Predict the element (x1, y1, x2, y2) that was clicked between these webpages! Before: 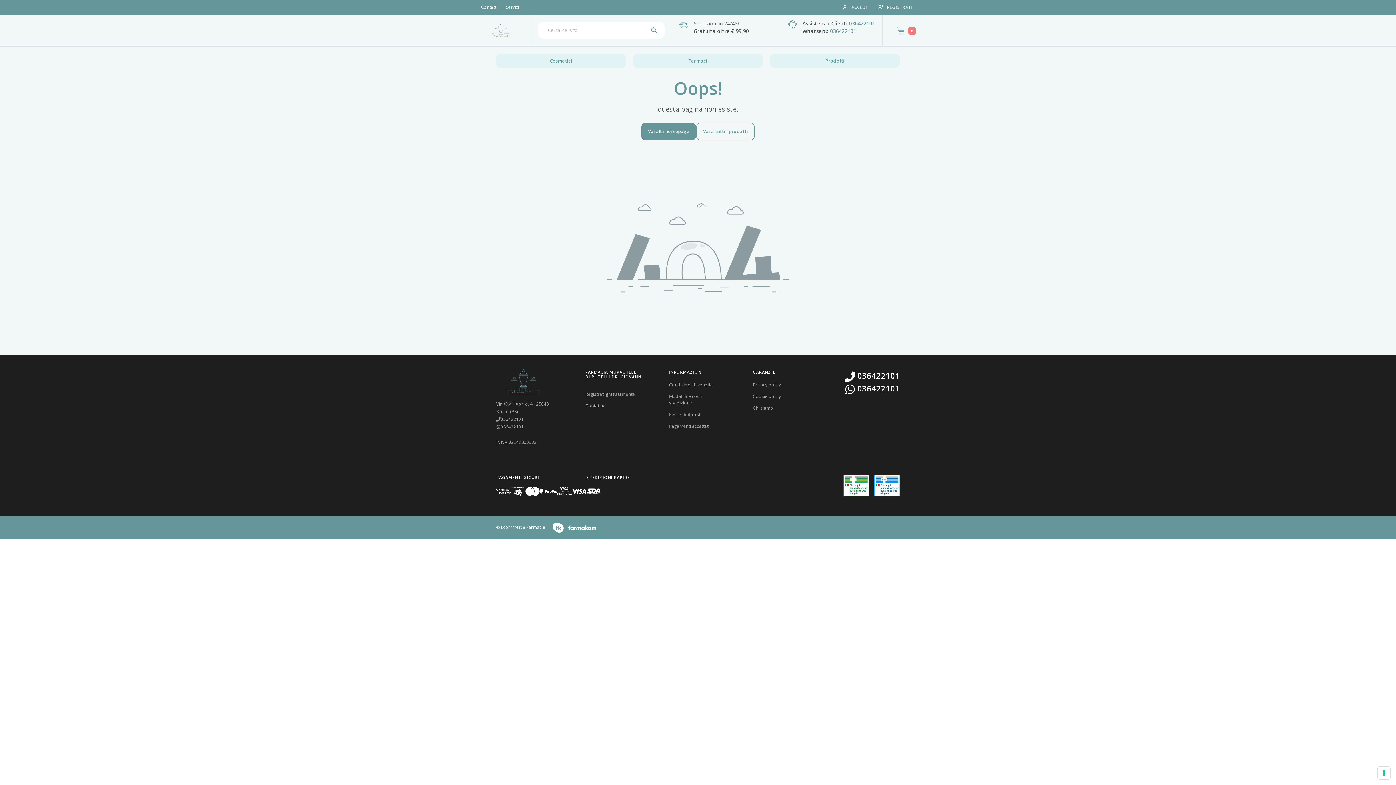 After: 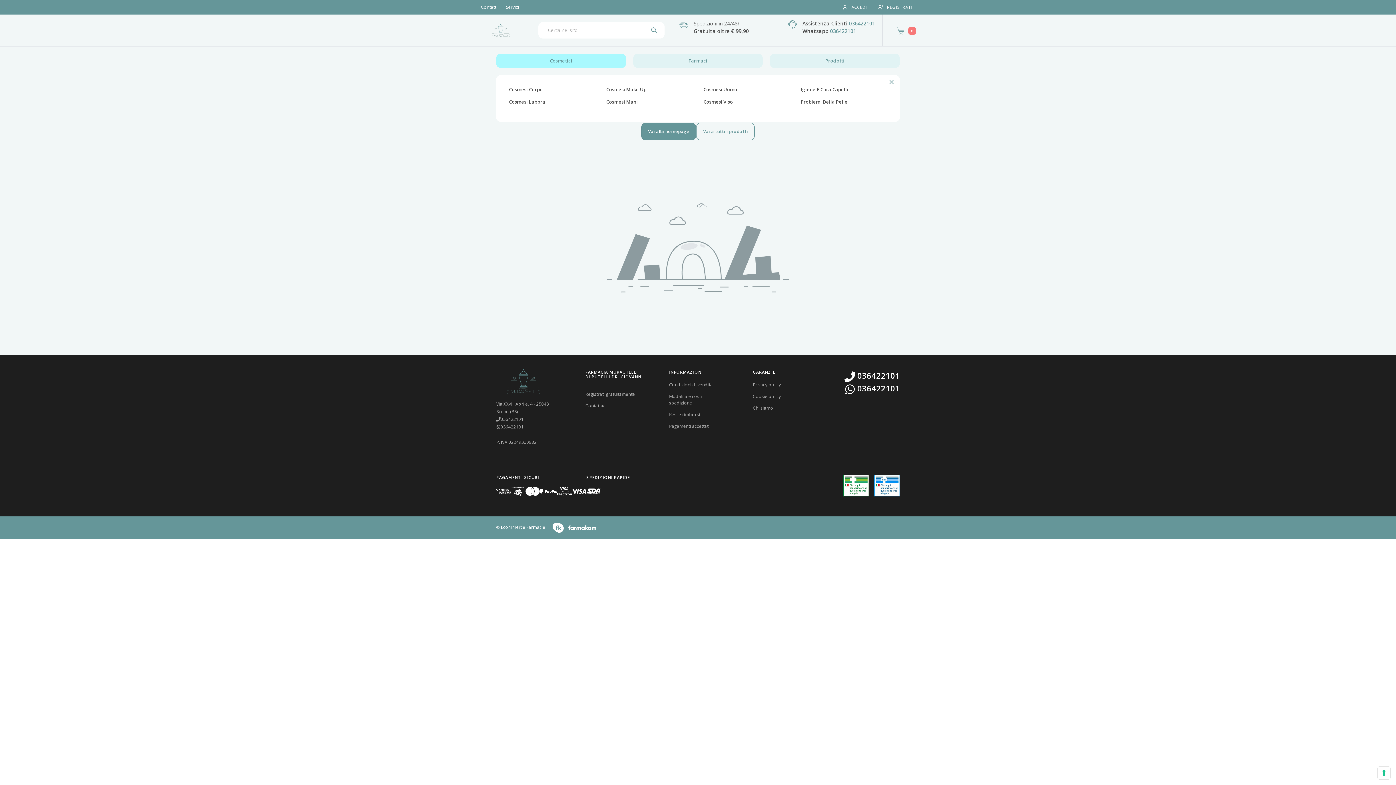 Action: bbox: (496, 53, 626, 68) label: Cosmetici